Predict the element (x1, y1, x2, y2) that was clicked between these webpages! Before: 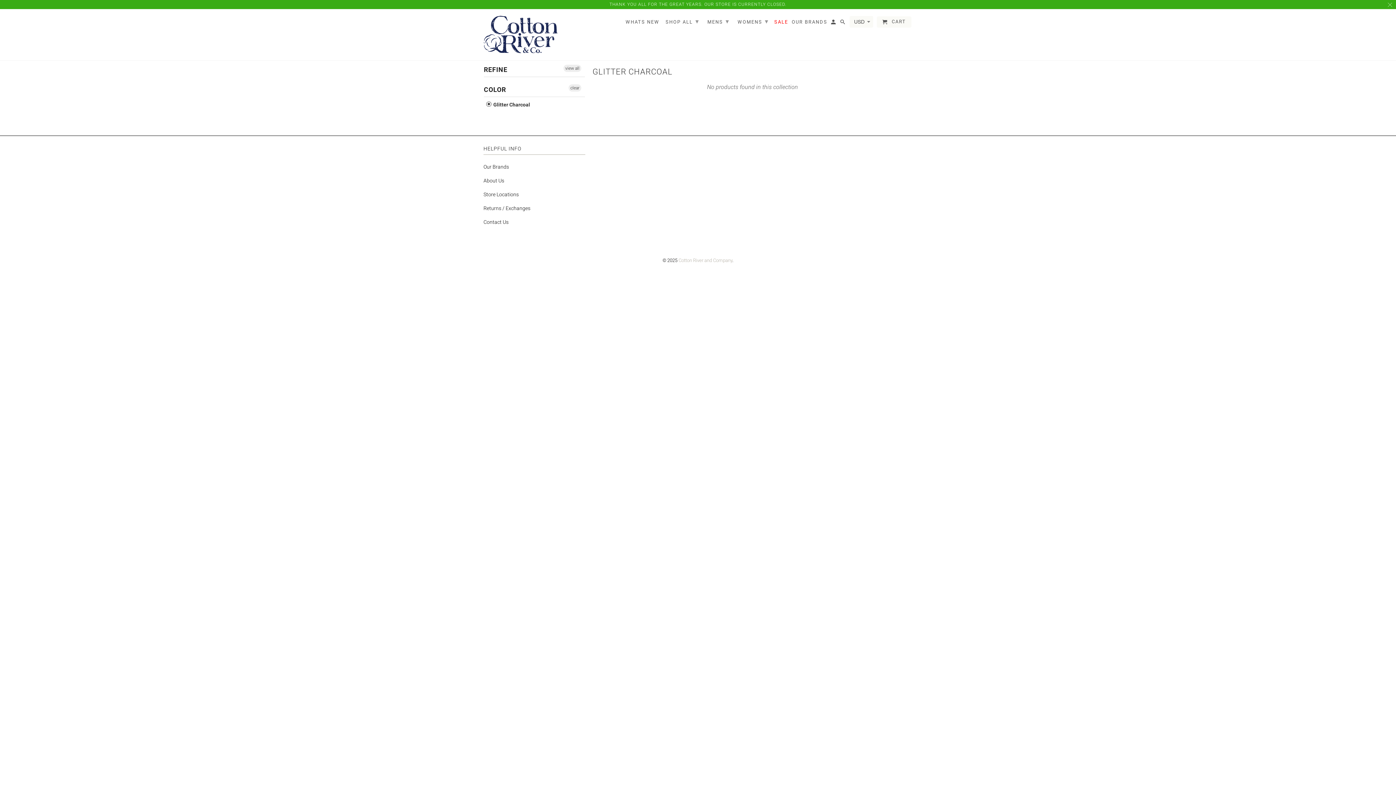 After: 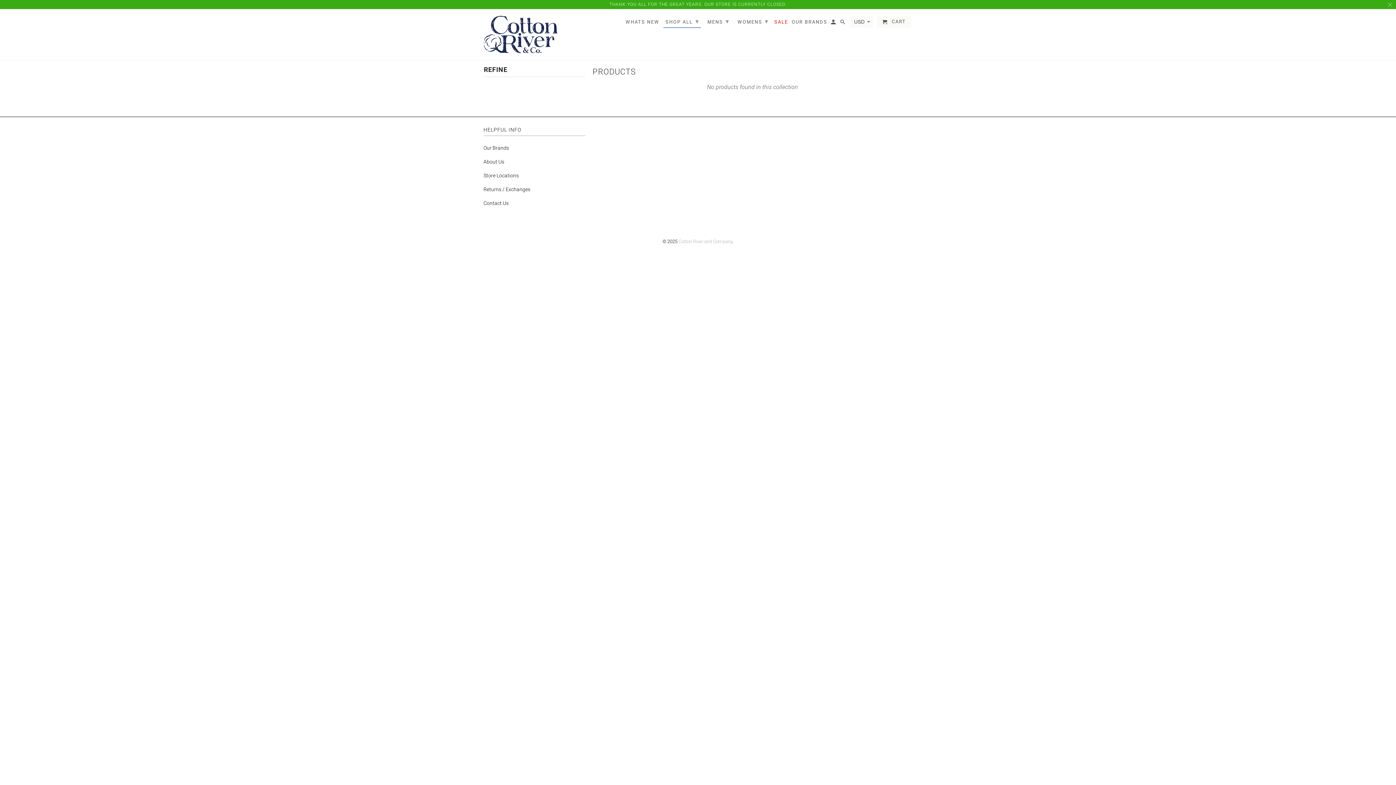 Action: label:  Glitter Charcoal bbox: (486, 100, 530, 108)